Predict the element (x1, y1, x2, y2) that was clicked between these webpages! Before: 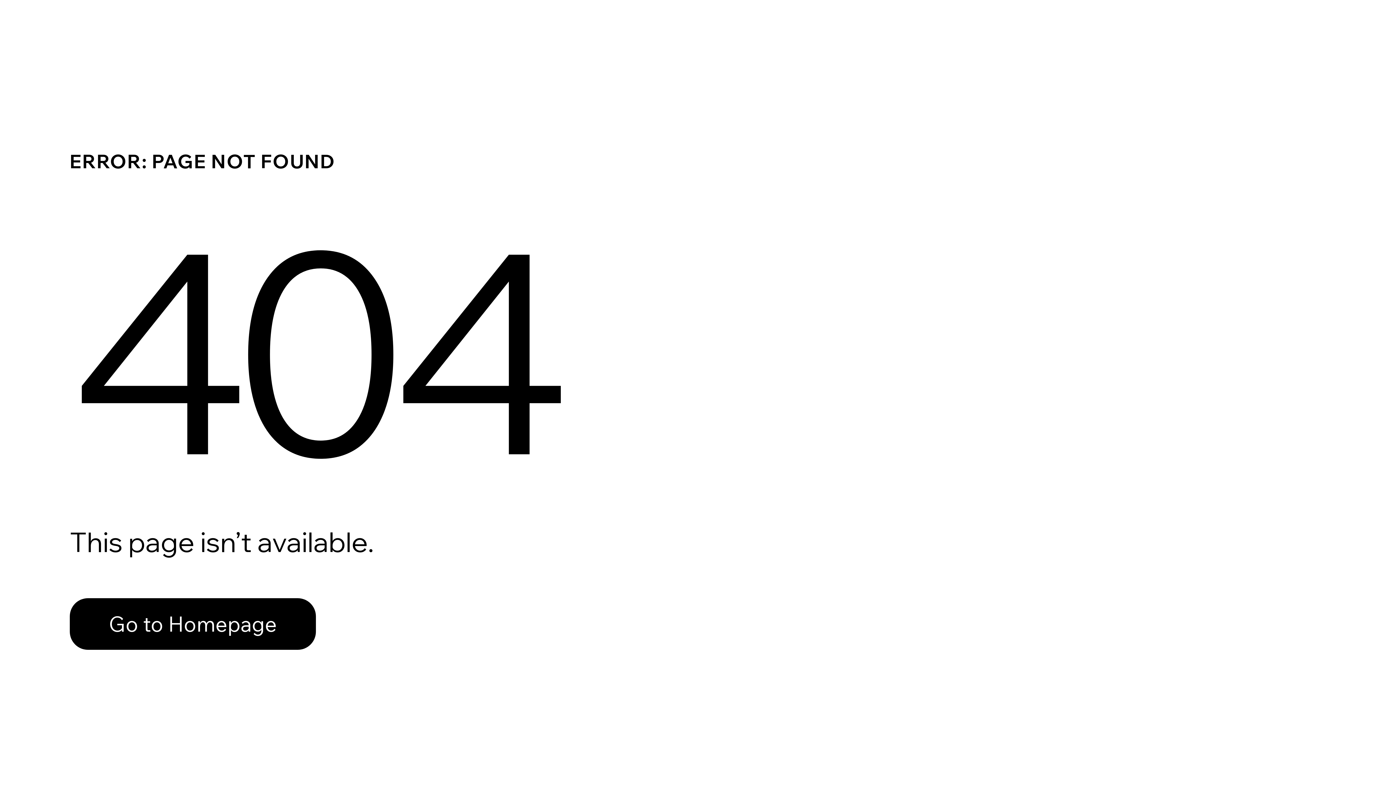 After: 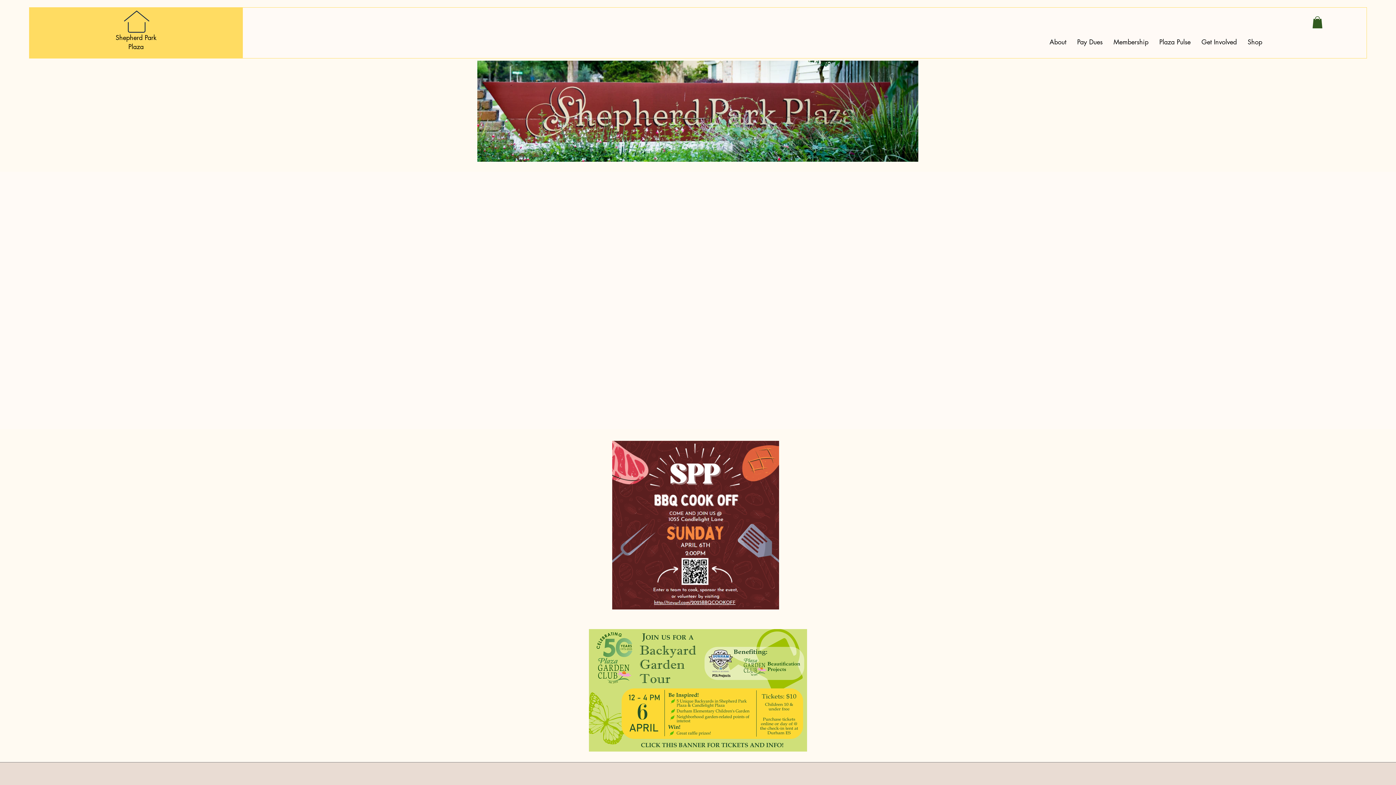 Action: label: Go to Homepage bbox: (69, 582, 768, 659)